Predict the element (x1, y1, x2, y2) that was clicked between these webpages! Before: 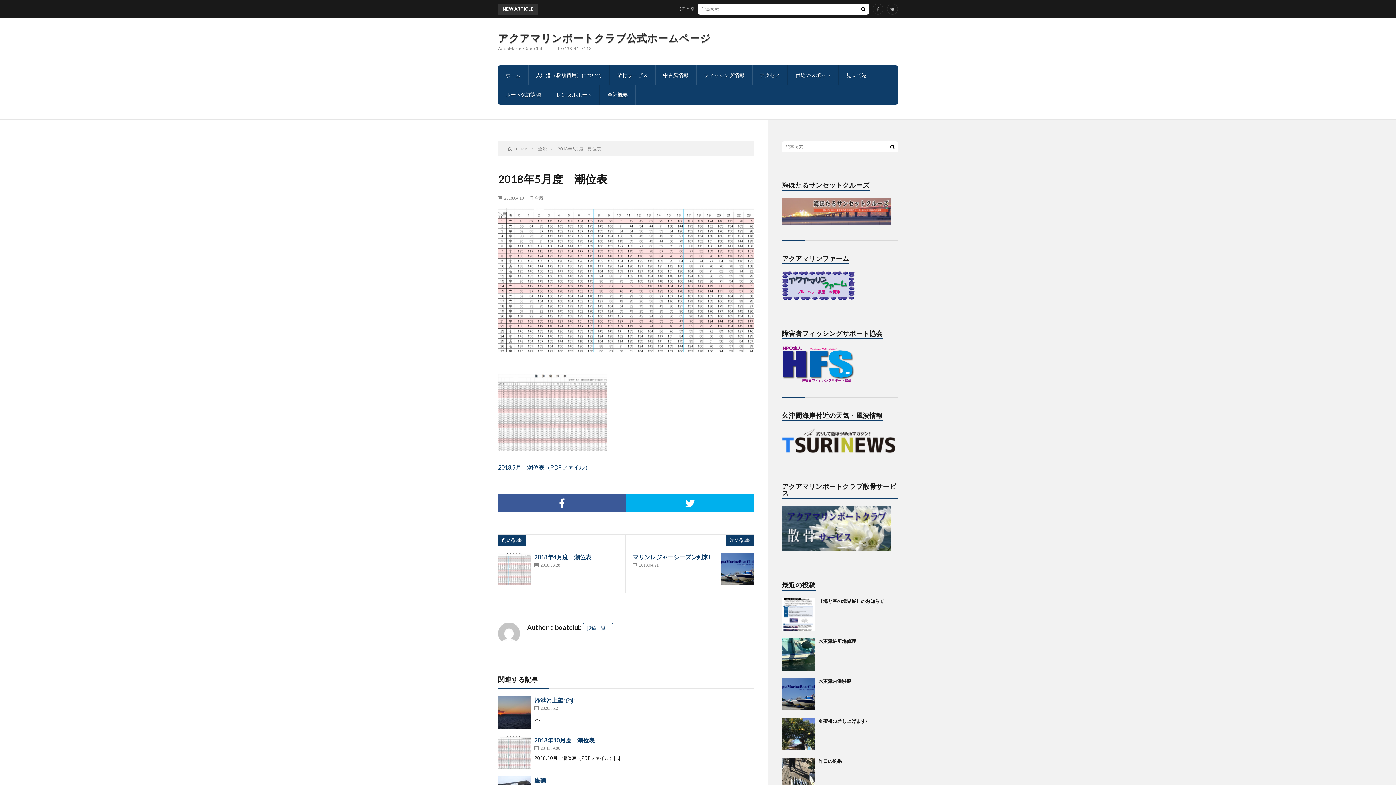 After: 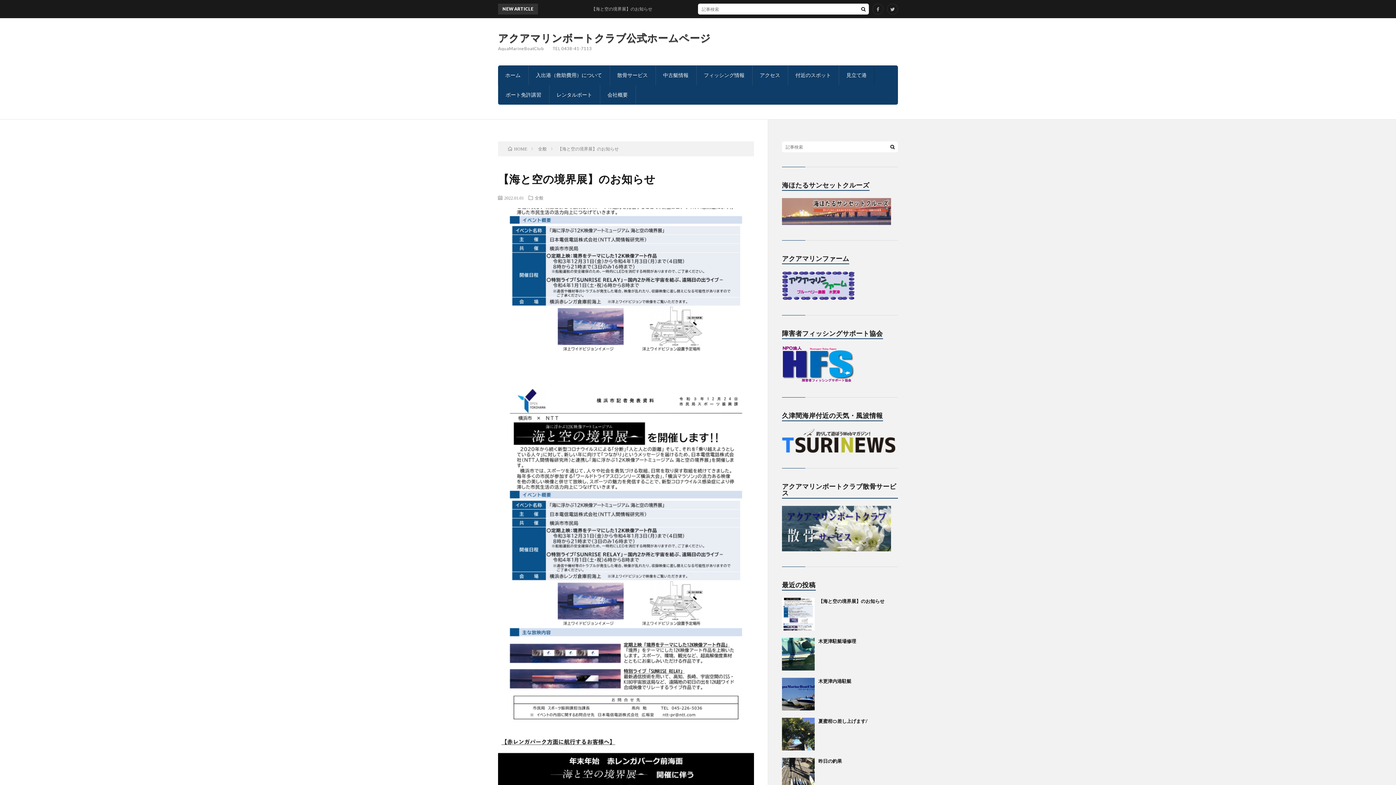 Action: bbox: (818, 598, 884, 604) label: 【海と空の境界展】のお知らせ